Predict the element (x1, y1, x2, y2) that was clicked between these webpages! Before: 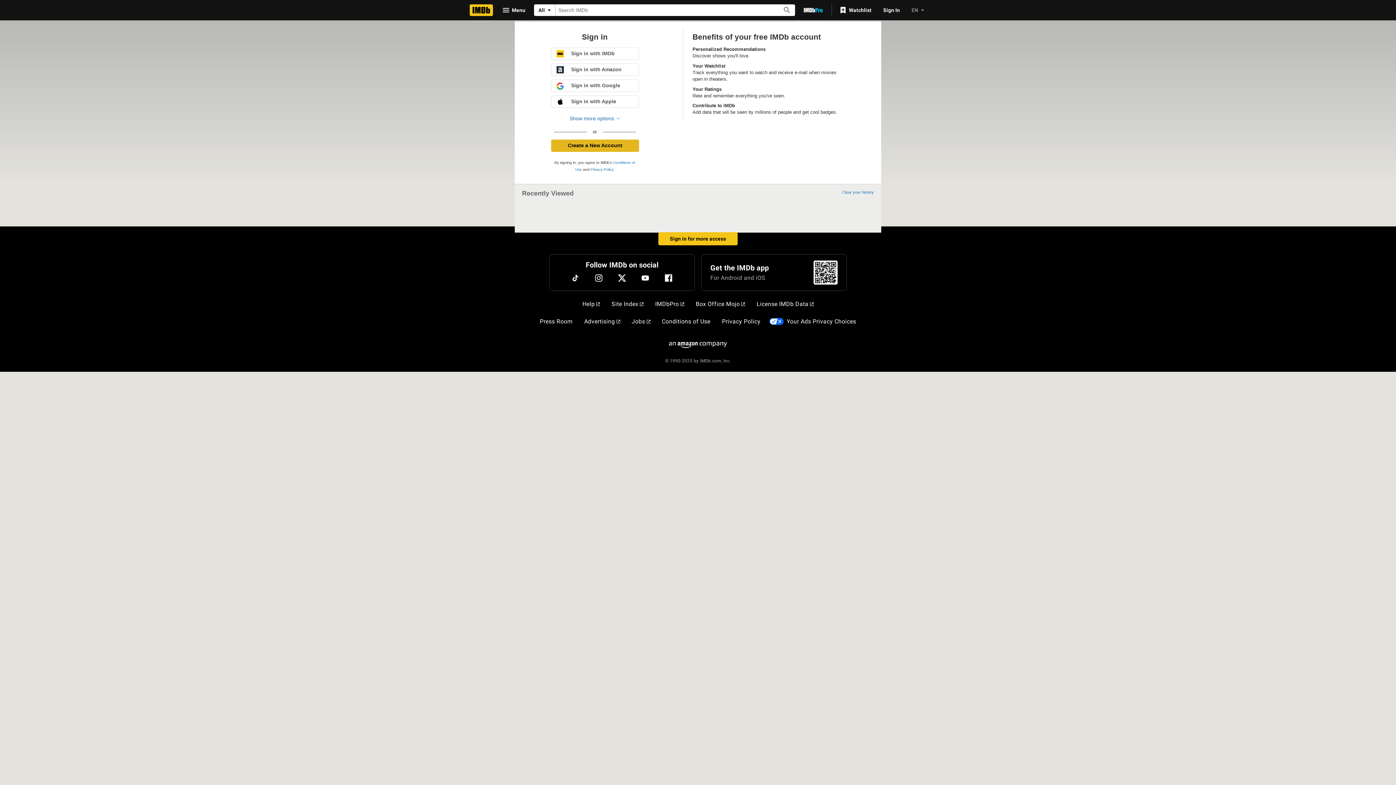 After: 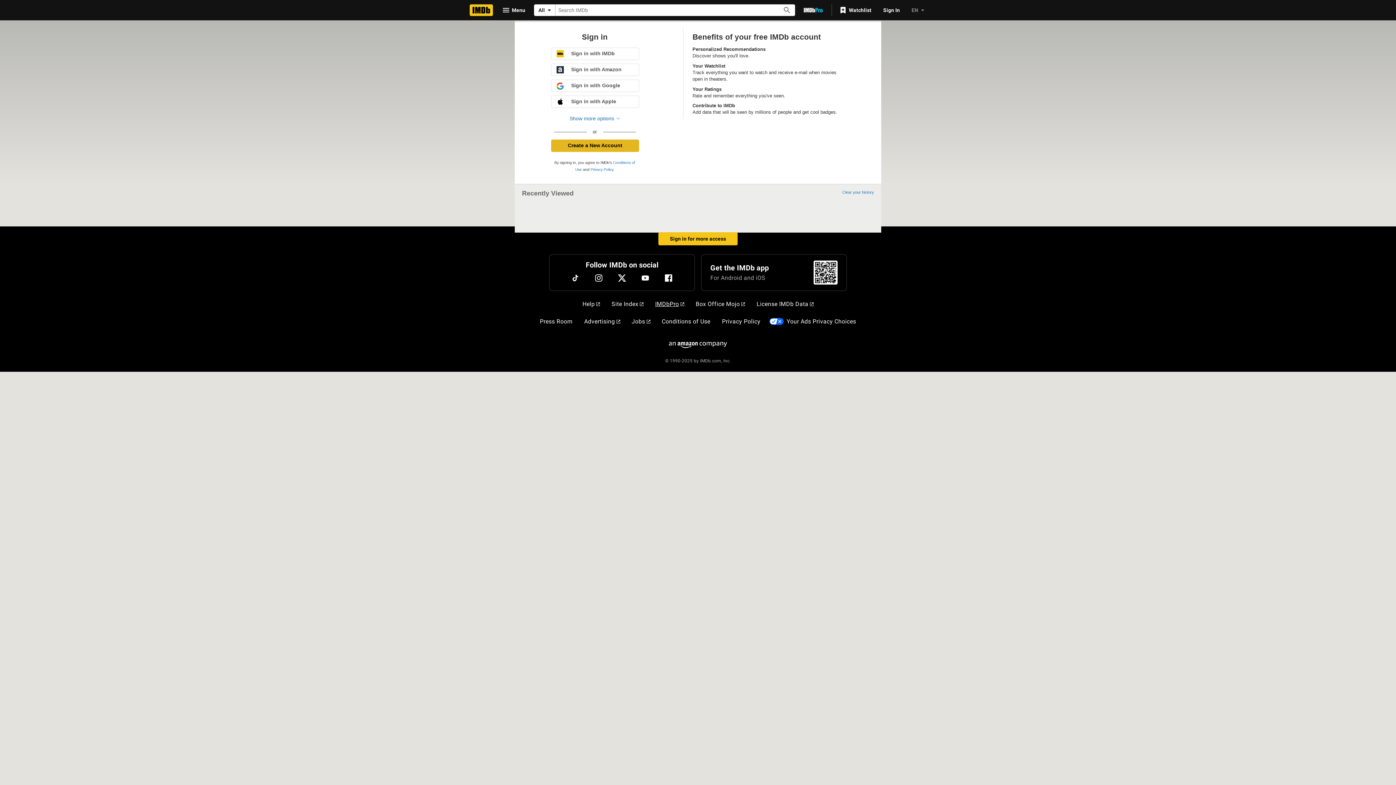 Action: bbox: (652, 297, 687, 311) label: IMDbPro